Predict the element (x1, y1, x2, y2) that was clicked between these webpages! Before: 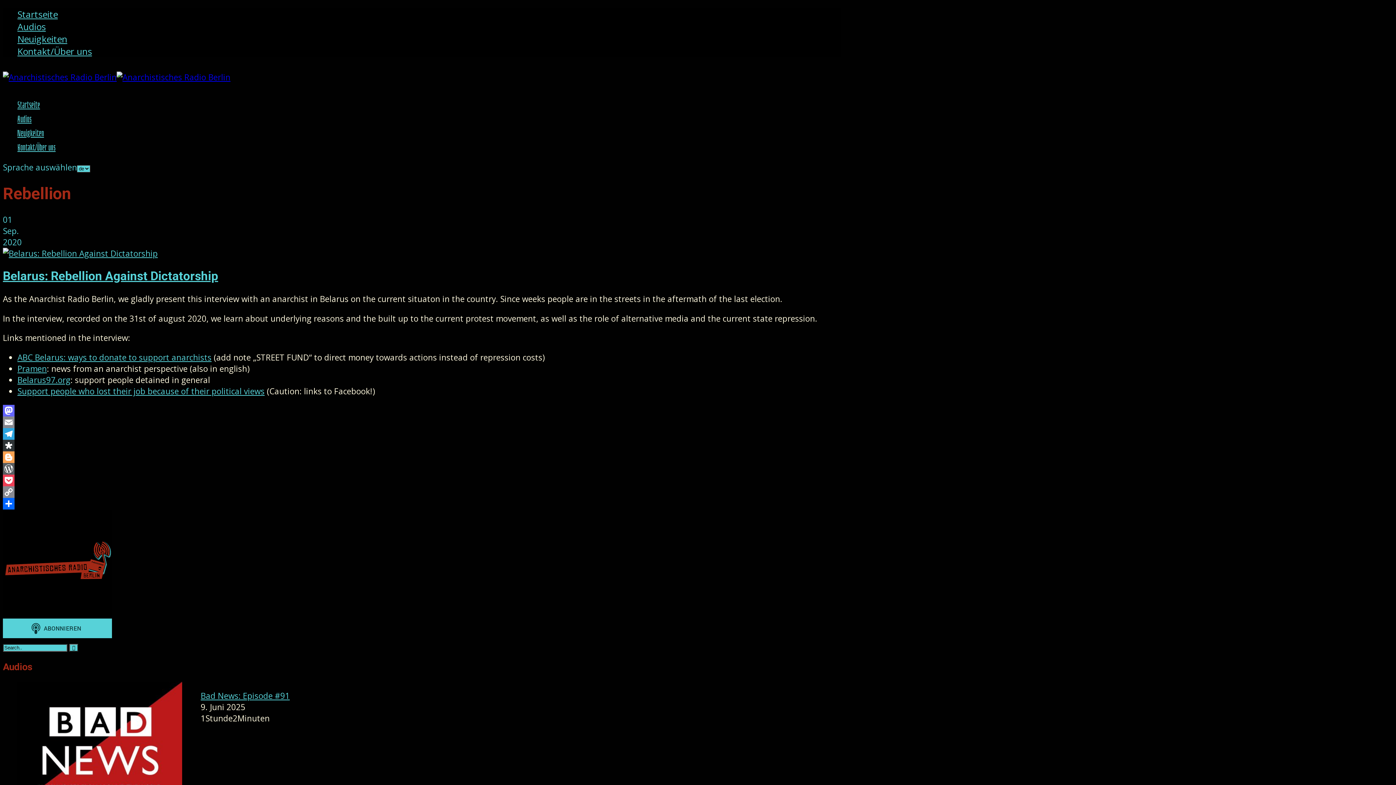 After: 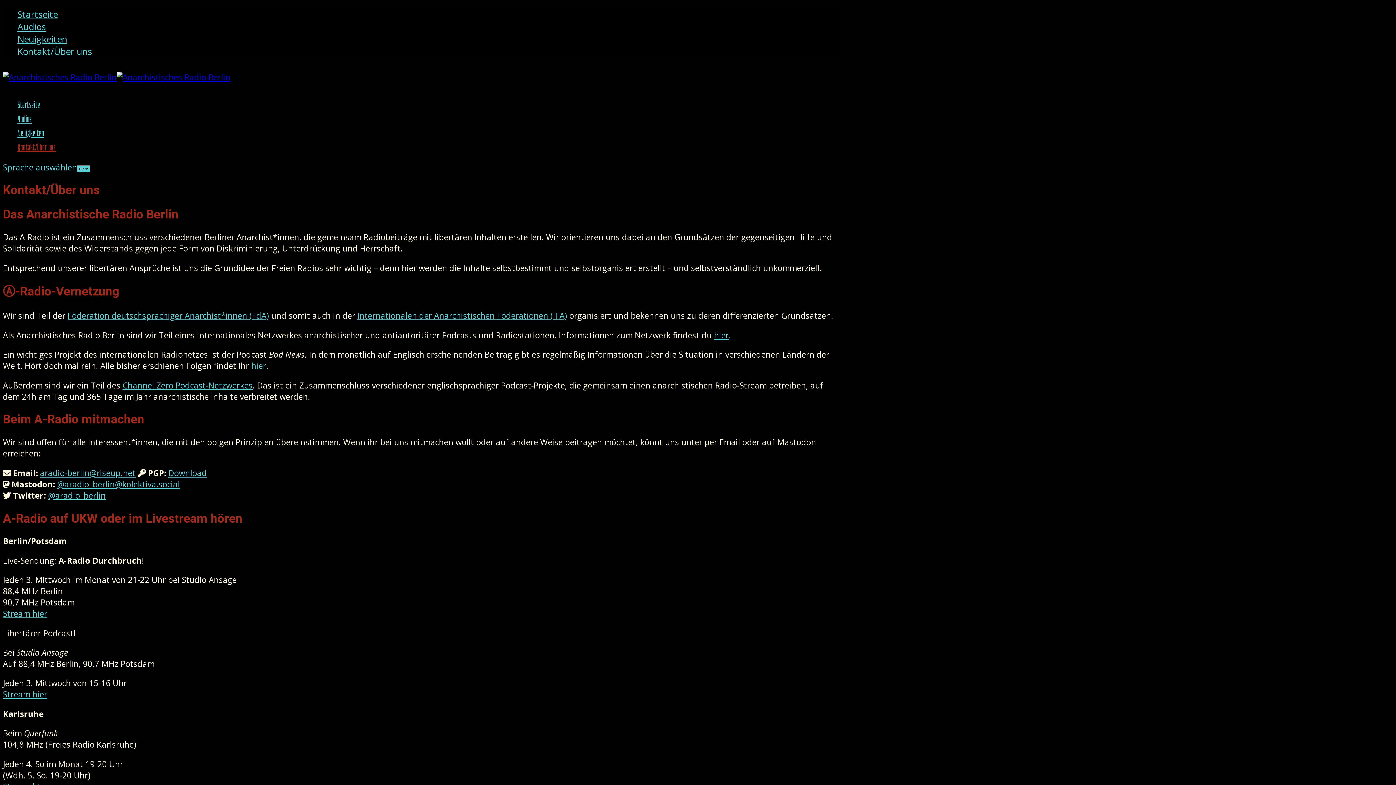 Action: label: Kontakt/Über uns bbox: (17, 139, 55, 153)